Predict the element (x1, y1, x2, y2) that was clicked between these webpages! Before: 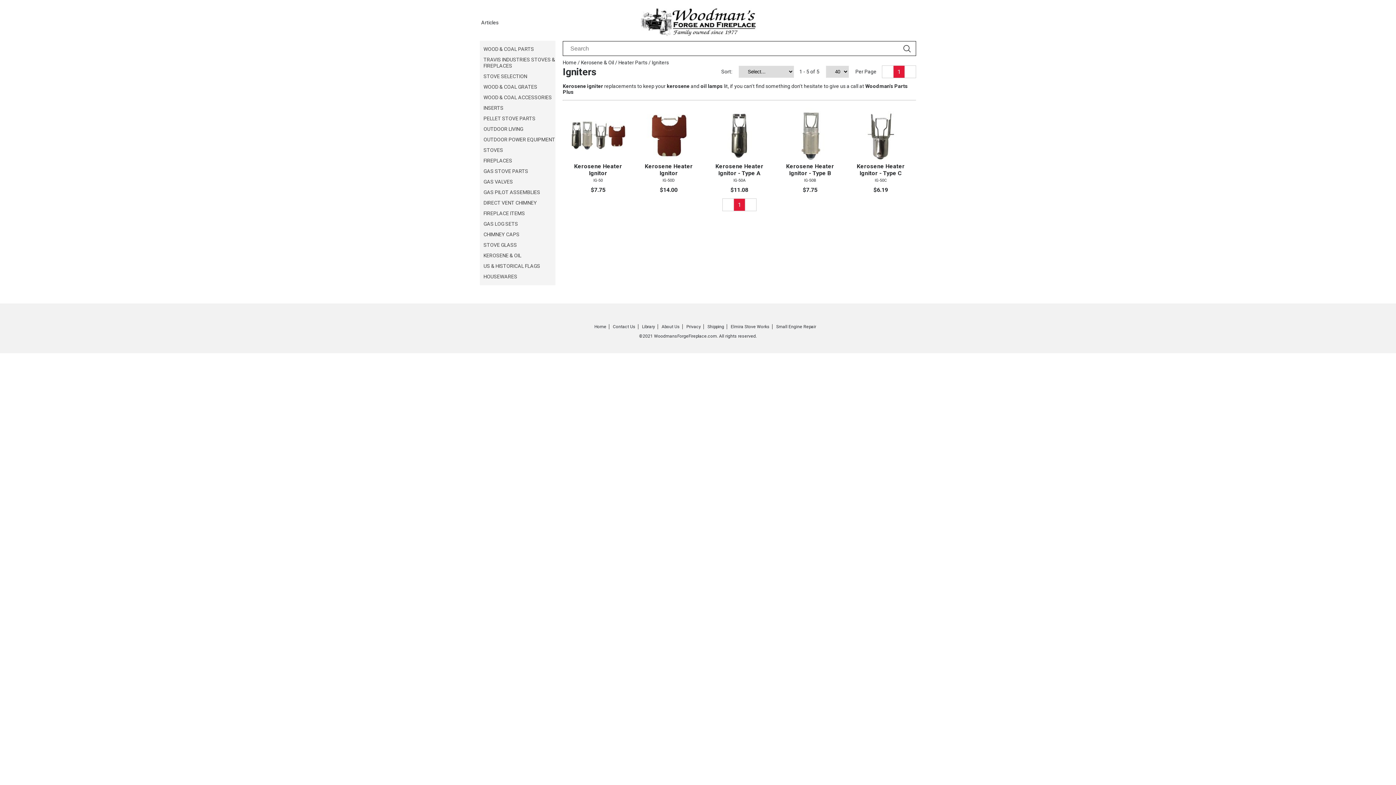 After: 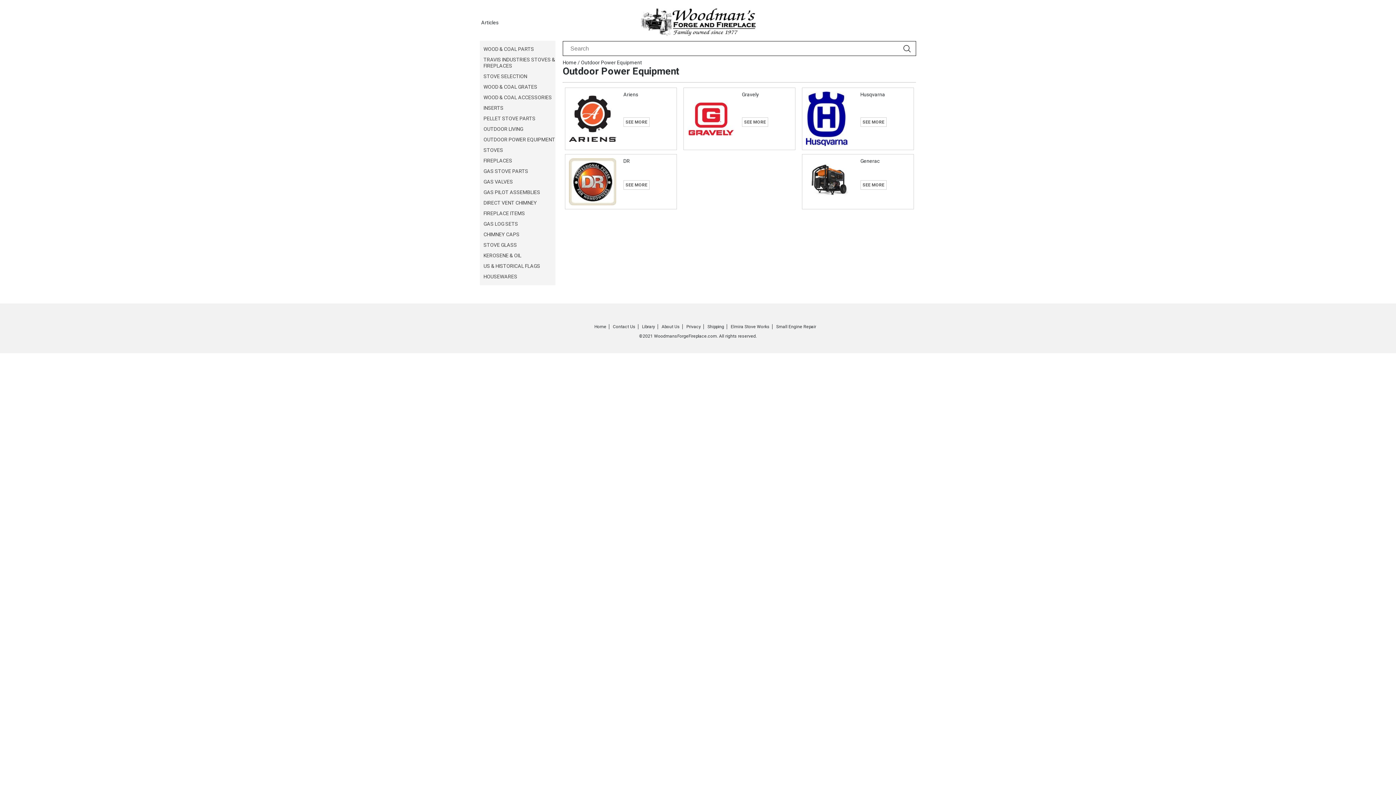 Action: label: OUTDOOR POWER EQUIPMENT bbox: (483, 136, 555, 142)